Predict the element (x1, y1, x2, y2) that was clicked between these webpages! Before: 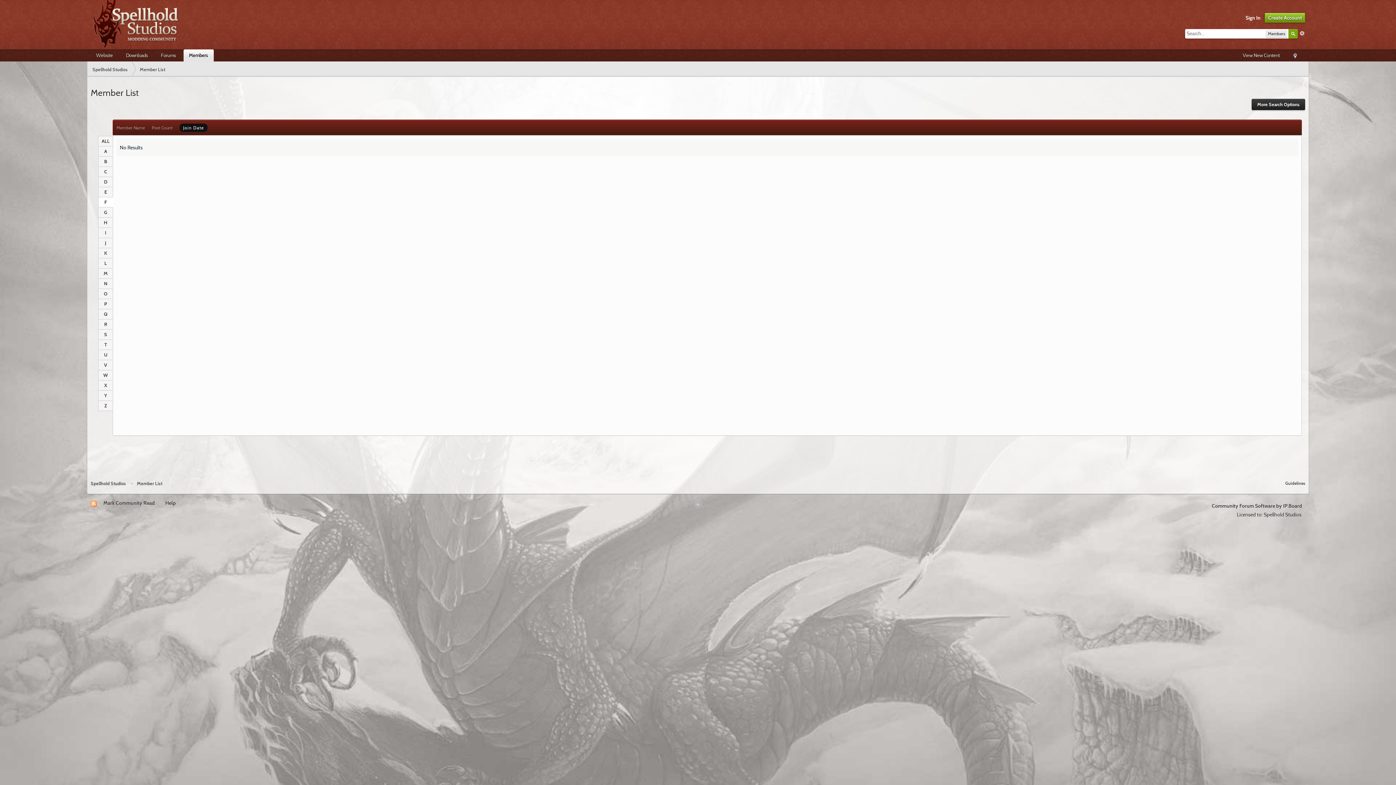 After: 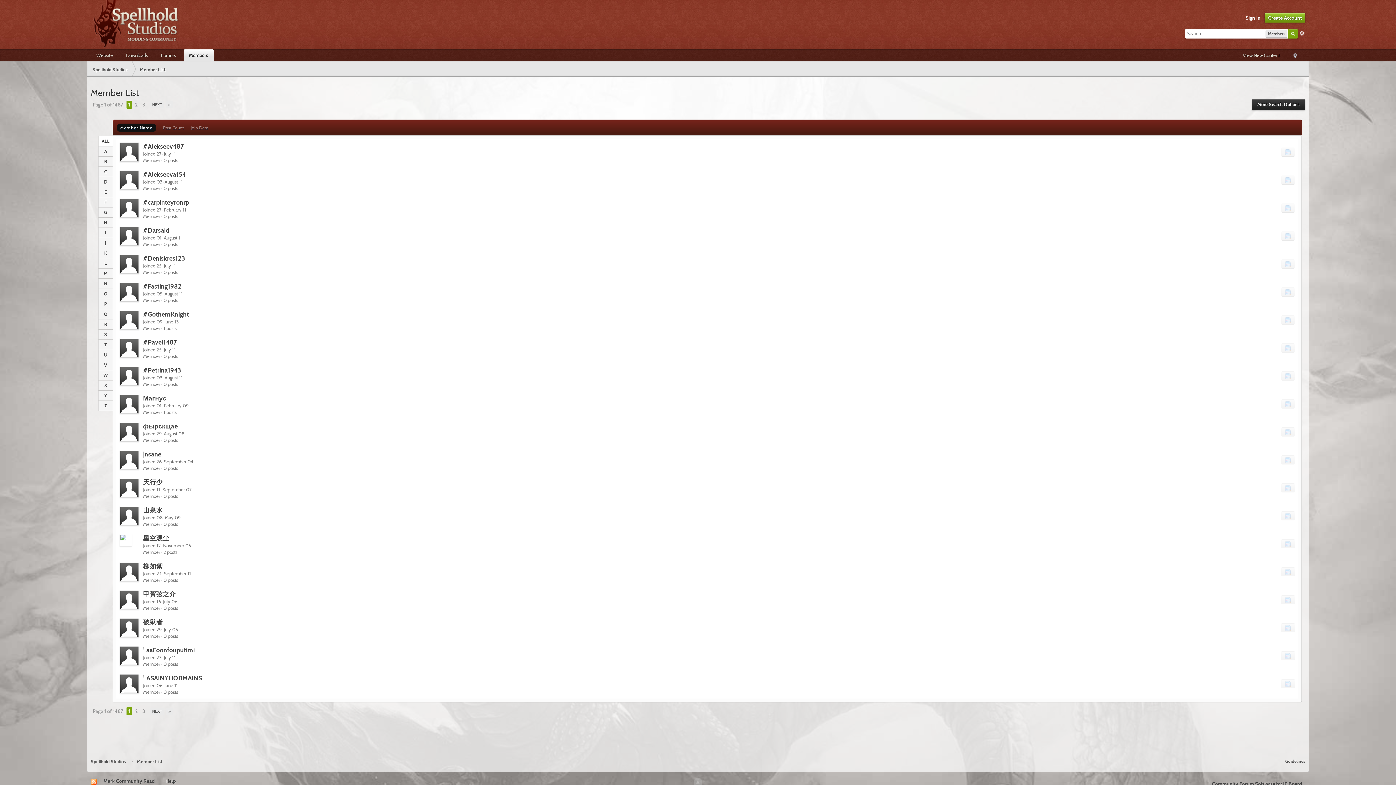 Action: label: Members bbox: (183, 49, 213, 61)